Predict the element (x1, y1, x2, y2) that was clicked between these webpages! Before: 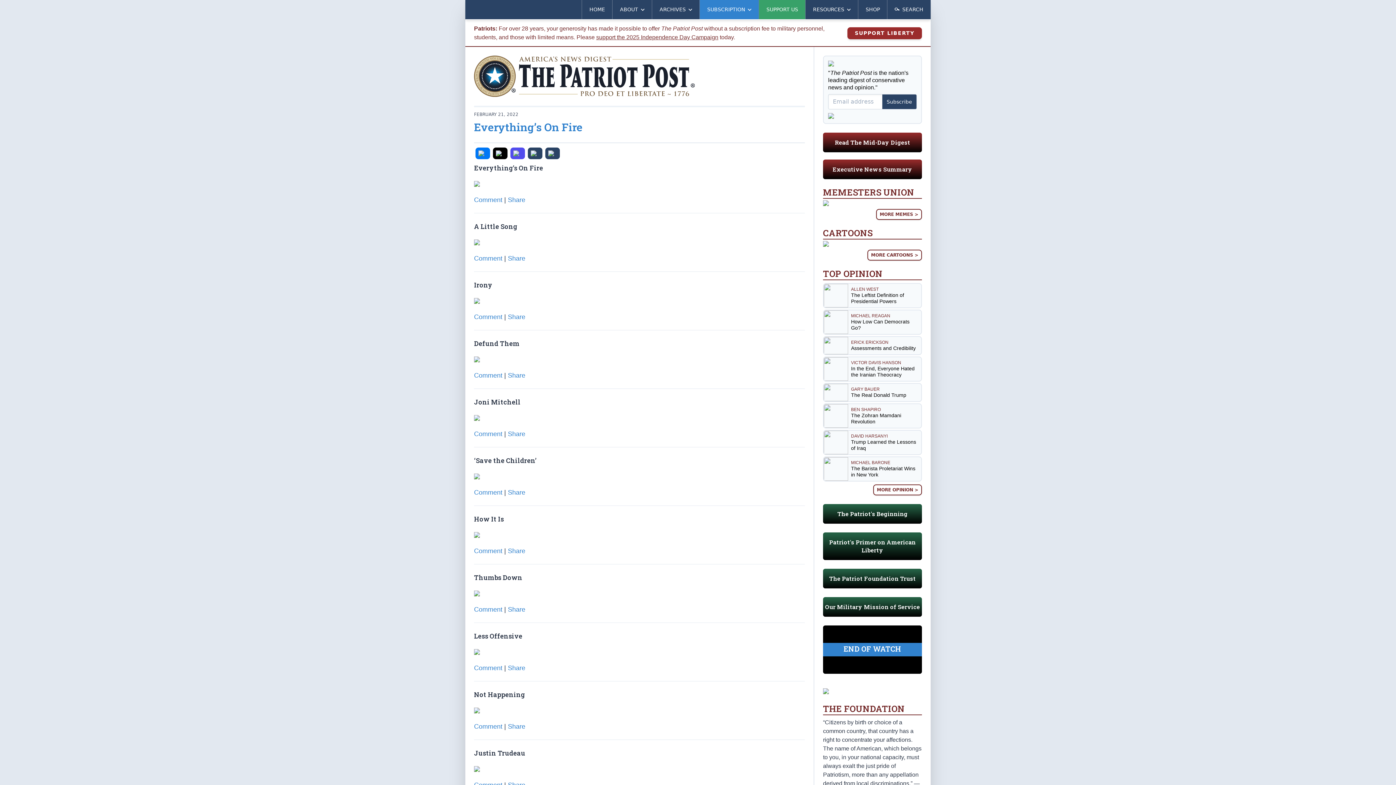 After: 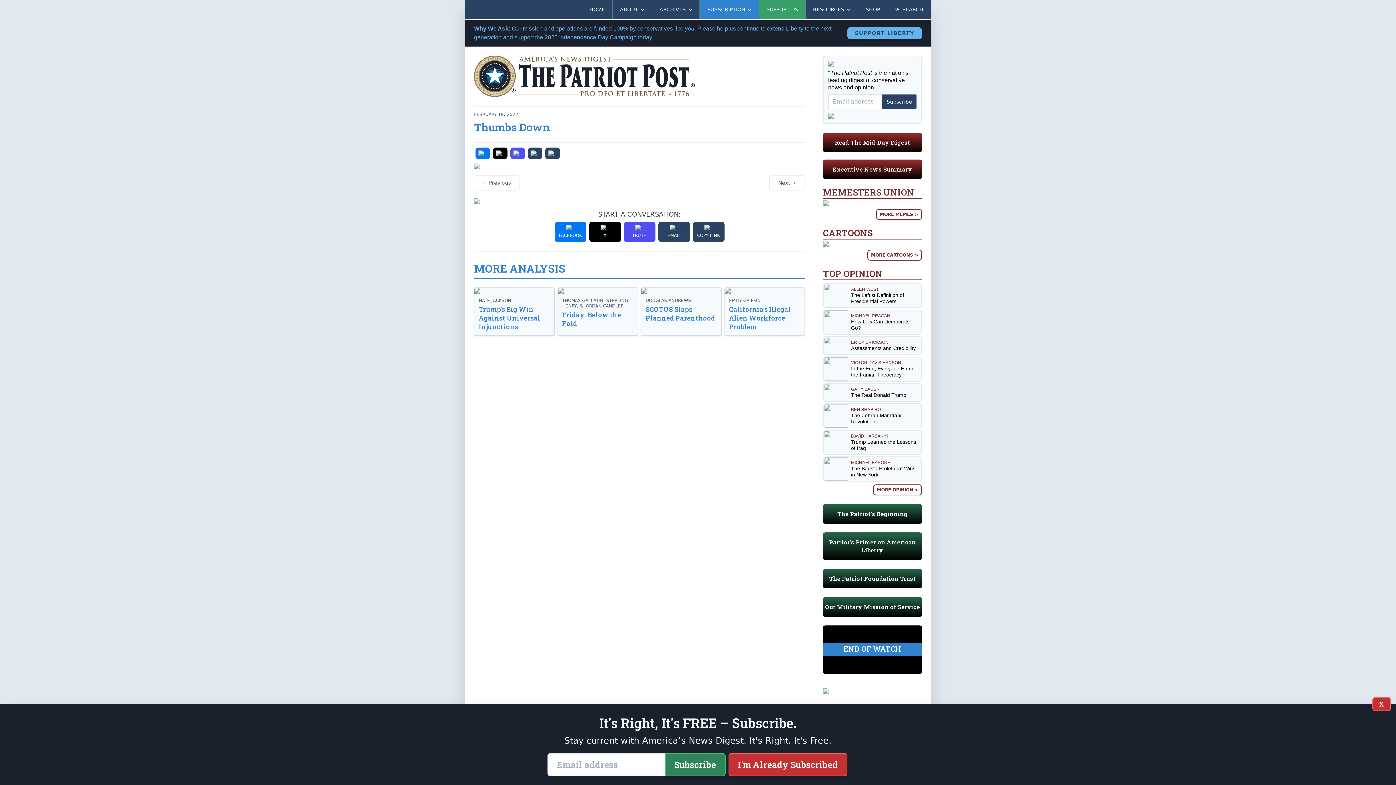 Action: bbox: (474, 606, 502, 613) label: Comment